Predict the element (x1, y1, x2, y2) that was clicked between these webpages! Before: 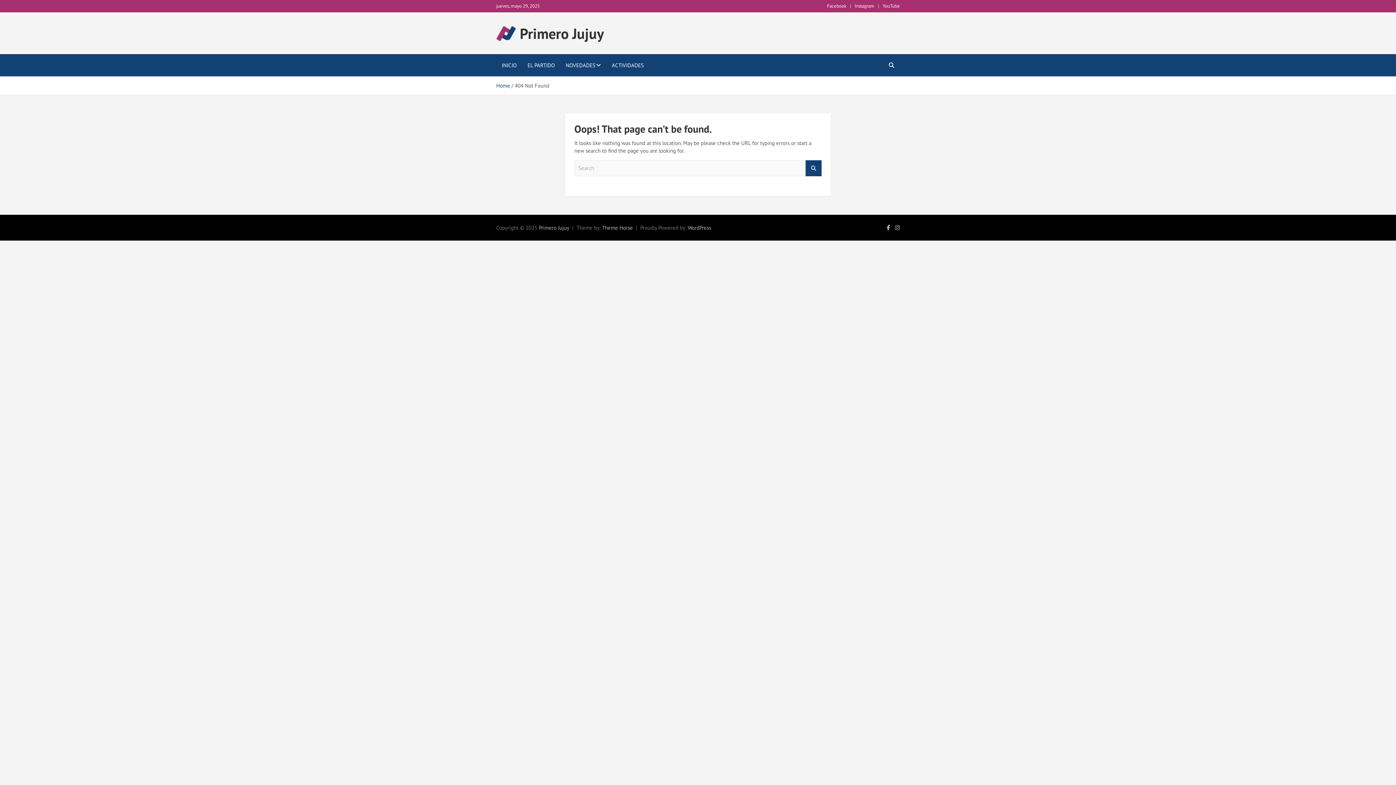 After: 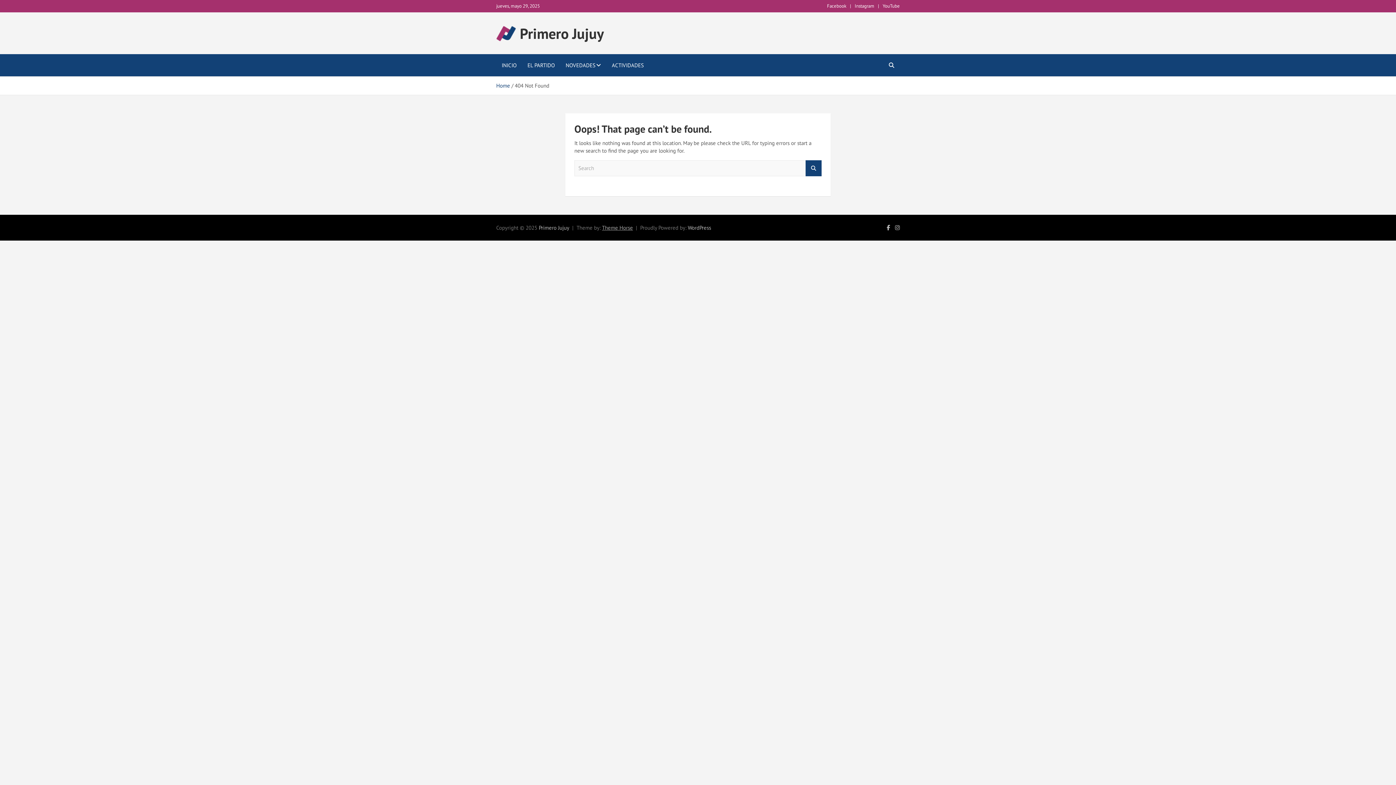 Action: label: Theme Horse bbox: (602, 224, 633, 231)